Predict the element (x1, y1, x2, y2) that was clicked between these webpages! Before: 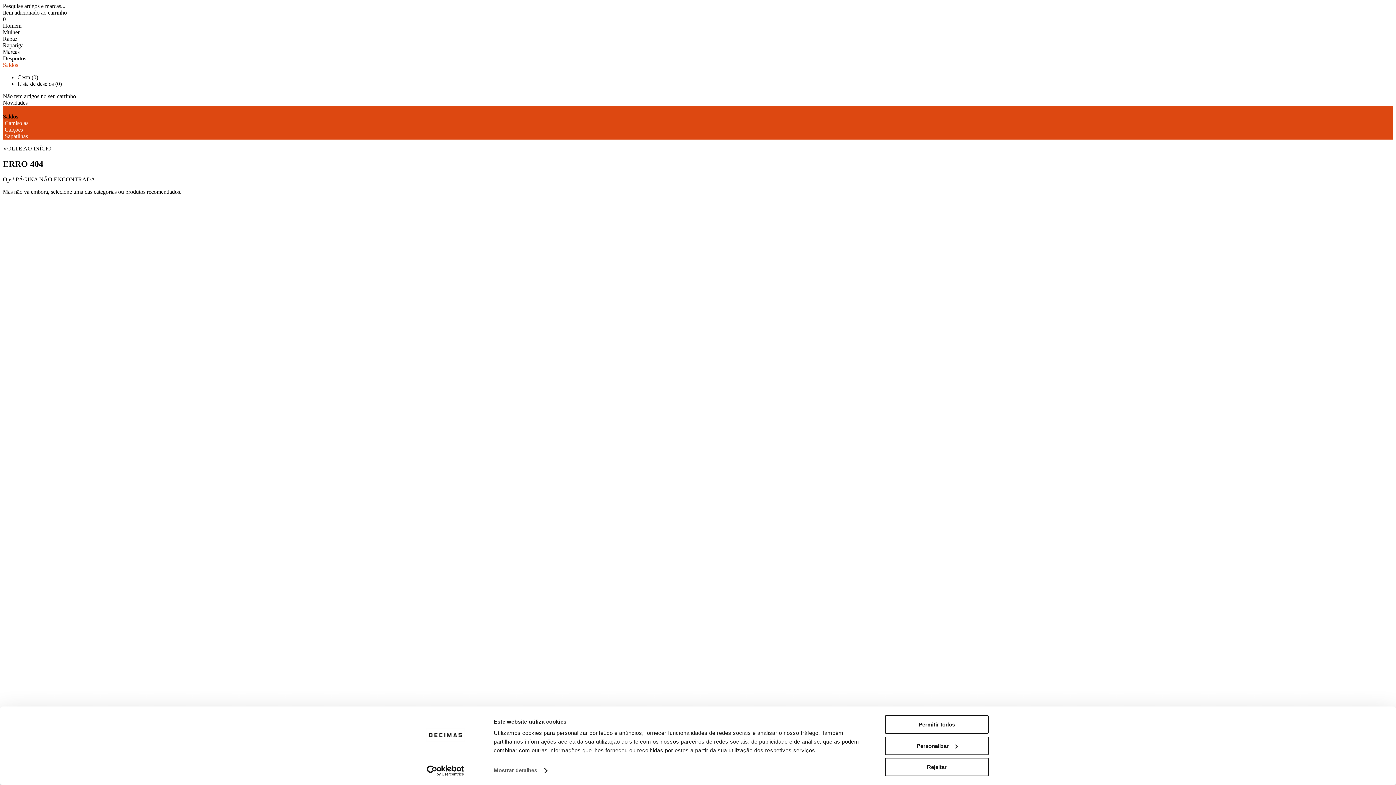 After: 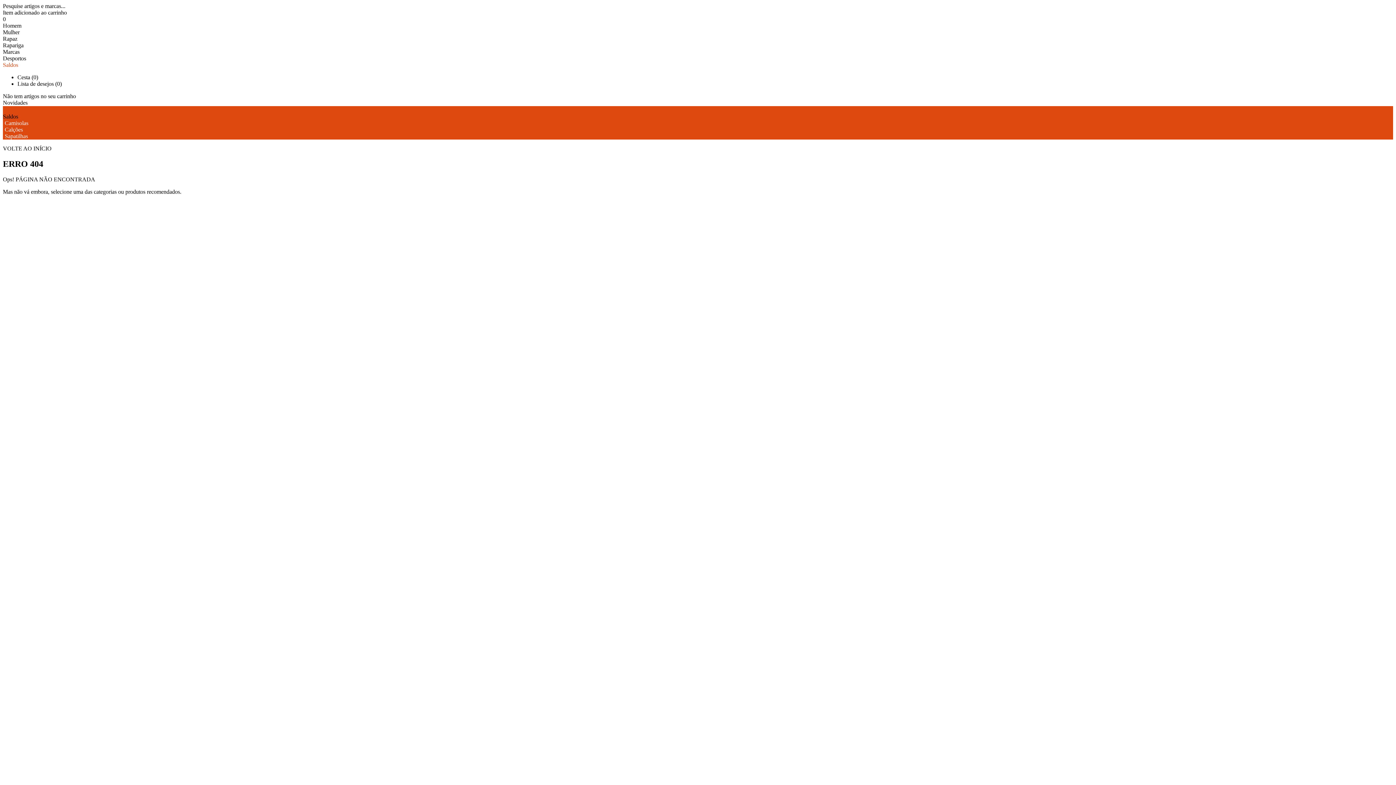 Action: bbox: (885, 715, 989, 734) label: Permitir todos